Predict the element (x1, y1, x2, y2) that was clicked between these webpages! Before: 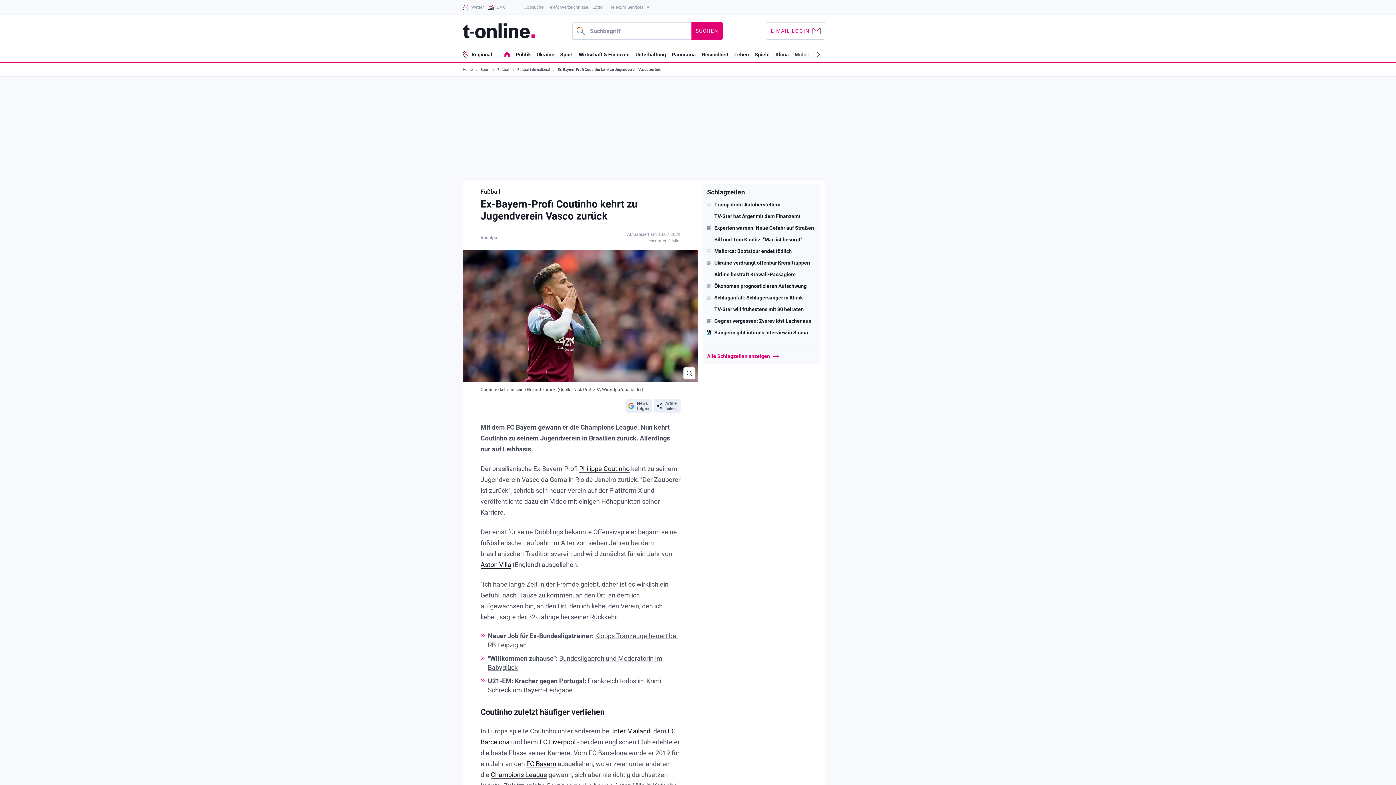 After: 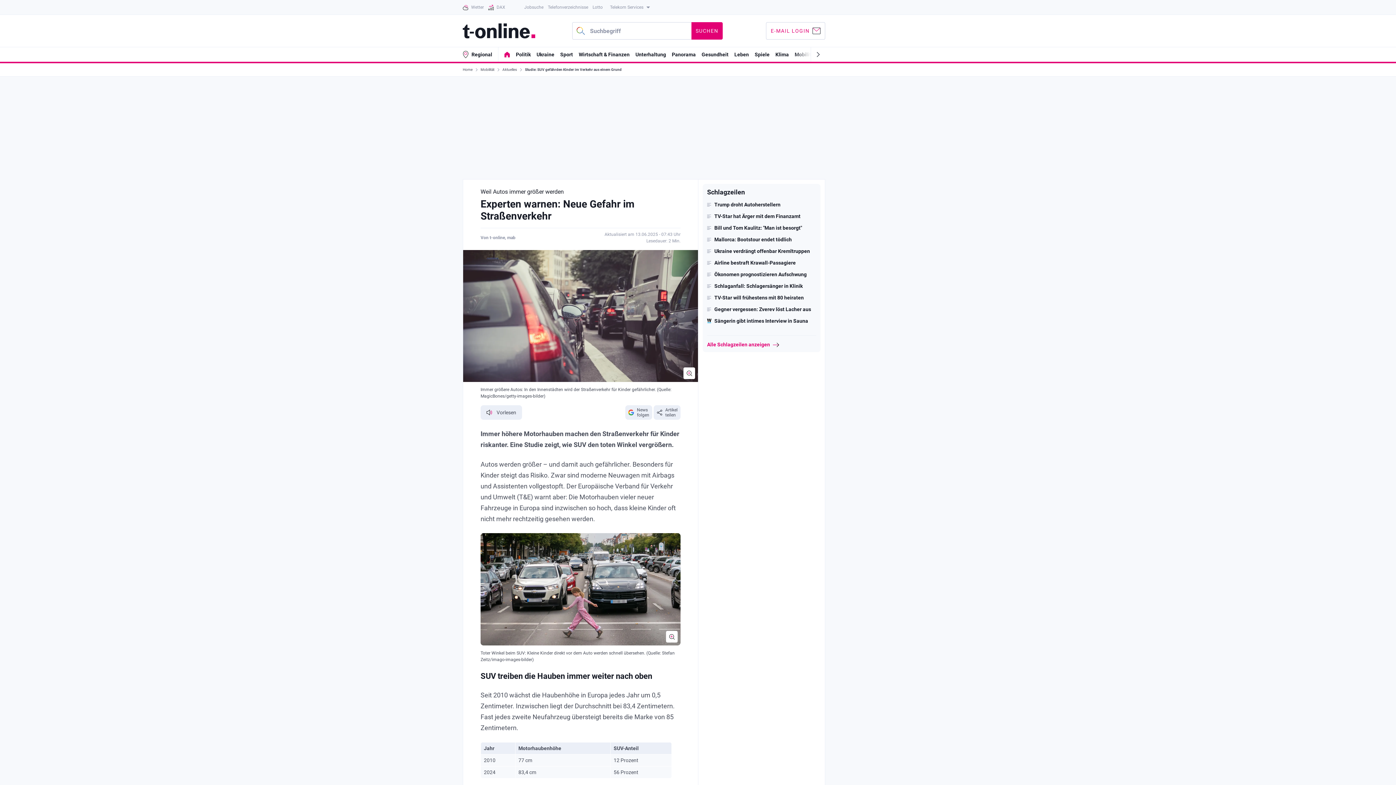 Action: bbox: (707, 225, 816, 230) label: Experten warnen: Neue Gefahr auf Straßen